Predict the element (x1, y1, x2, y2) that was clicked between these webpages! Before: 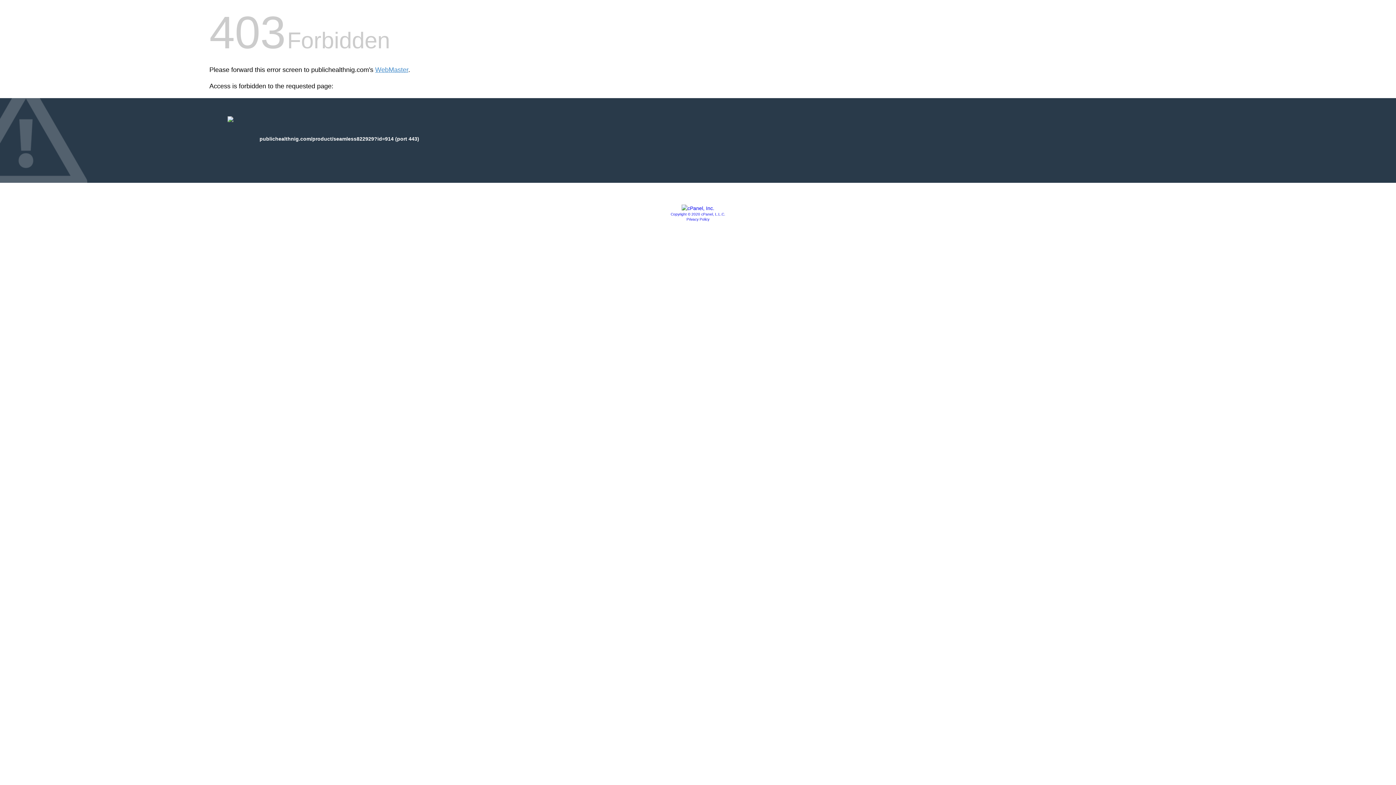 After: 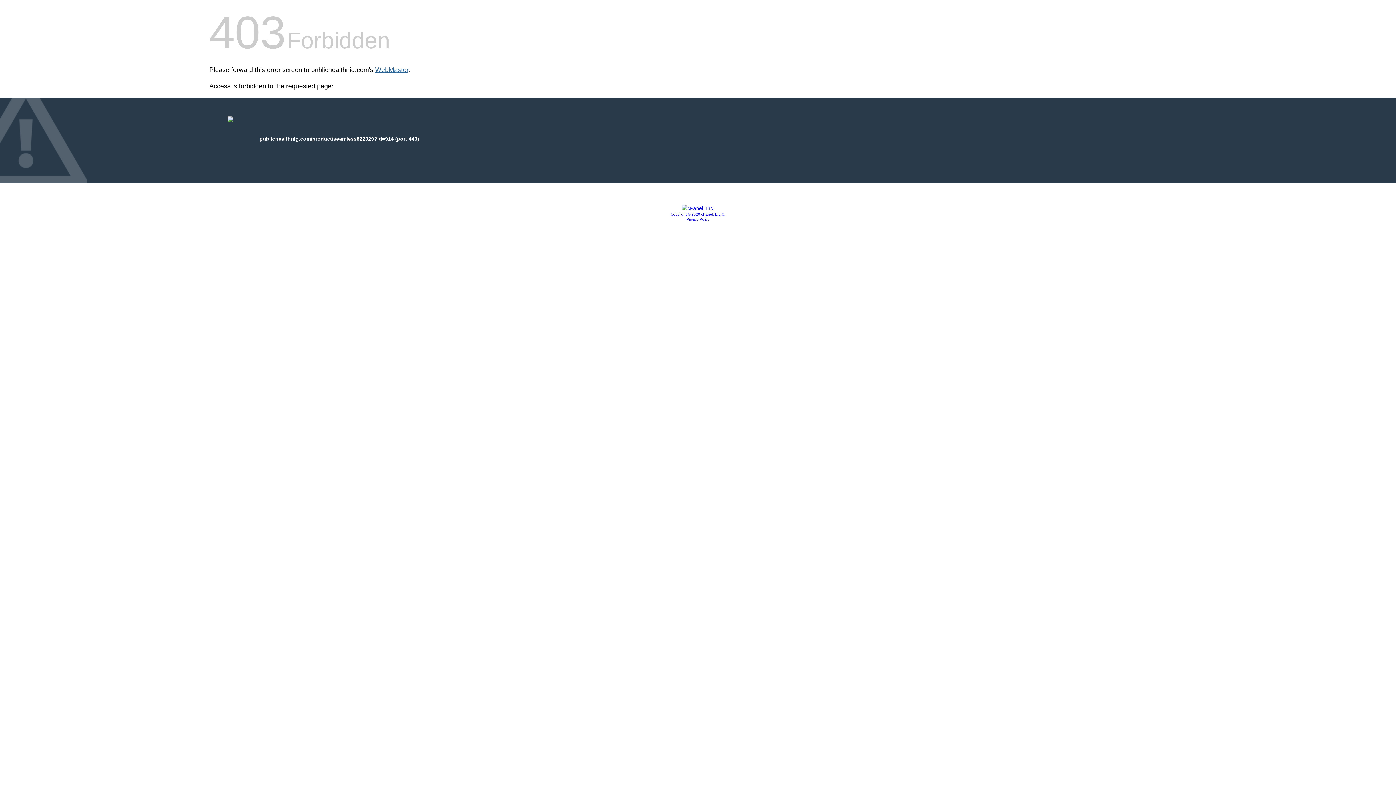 Action: label: WebMaster bbox: (375, 66, 408, 73)